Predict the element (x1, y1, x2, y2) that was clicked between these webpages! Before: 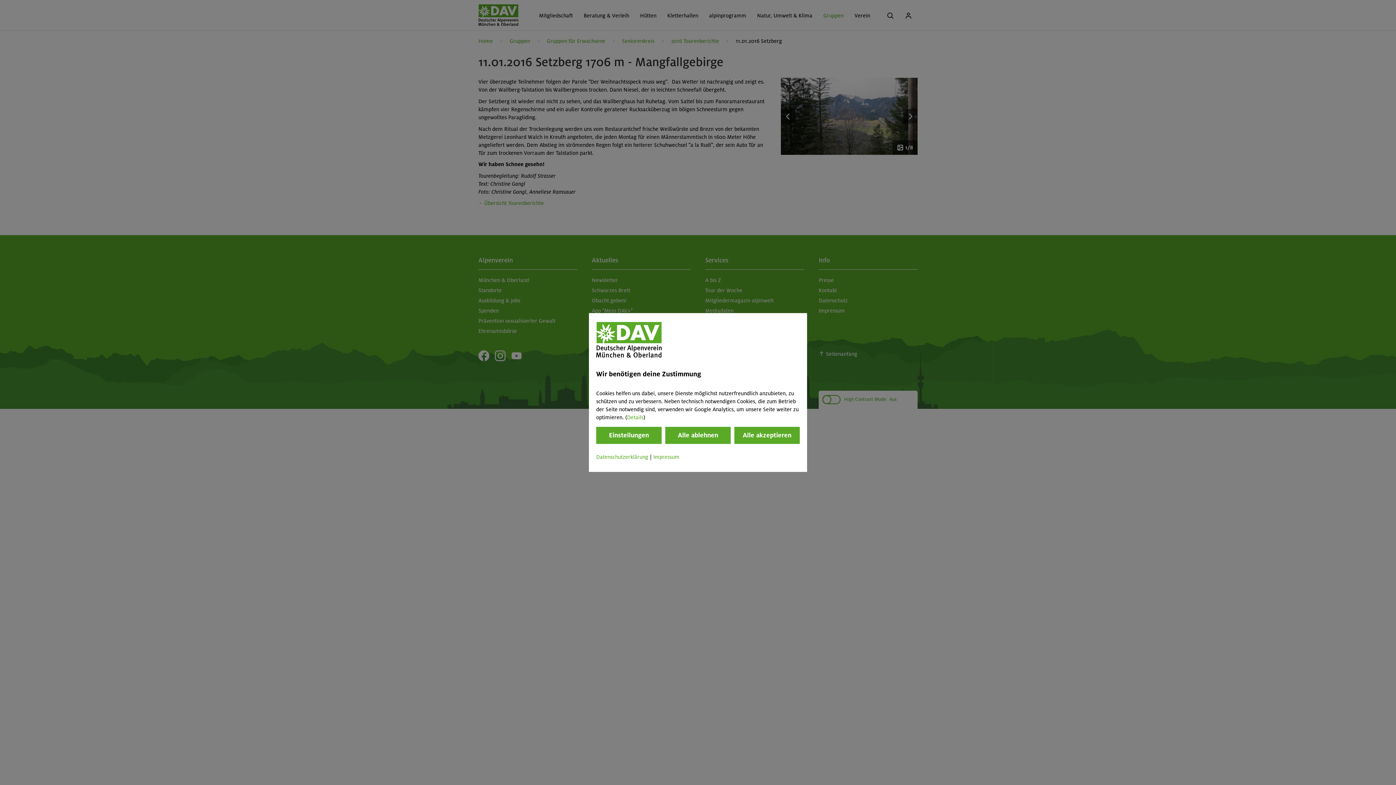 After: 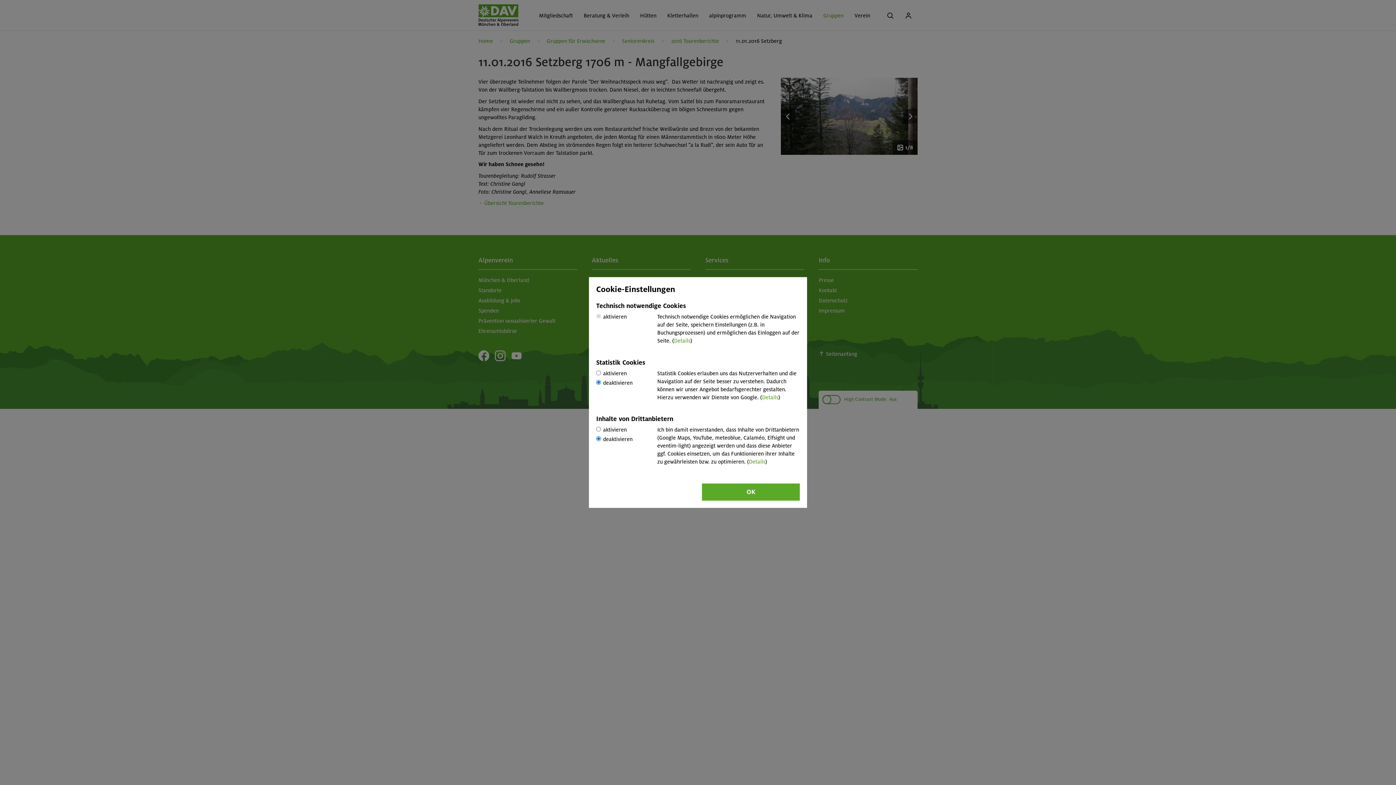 Action: label: Einstellungen bbox: (596, 427, 661, 444)